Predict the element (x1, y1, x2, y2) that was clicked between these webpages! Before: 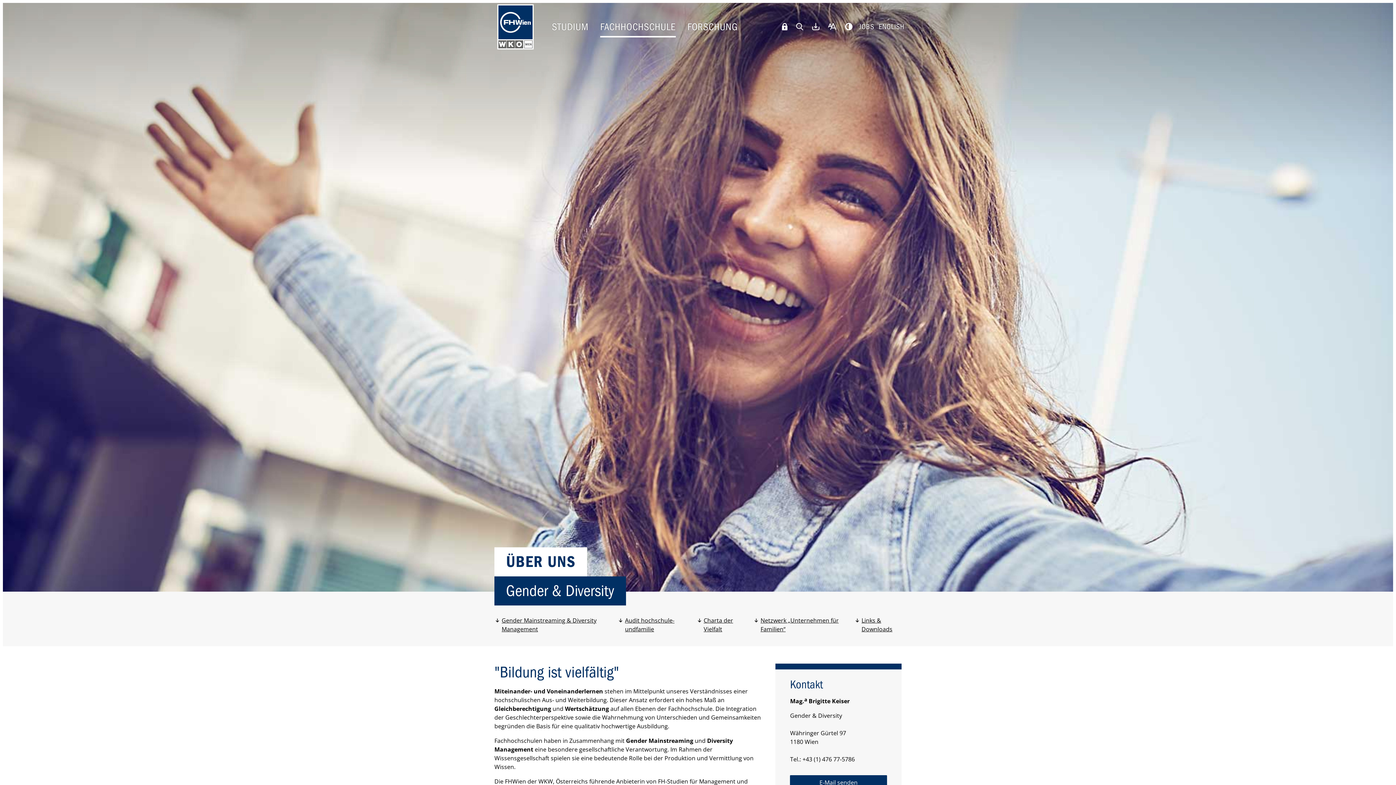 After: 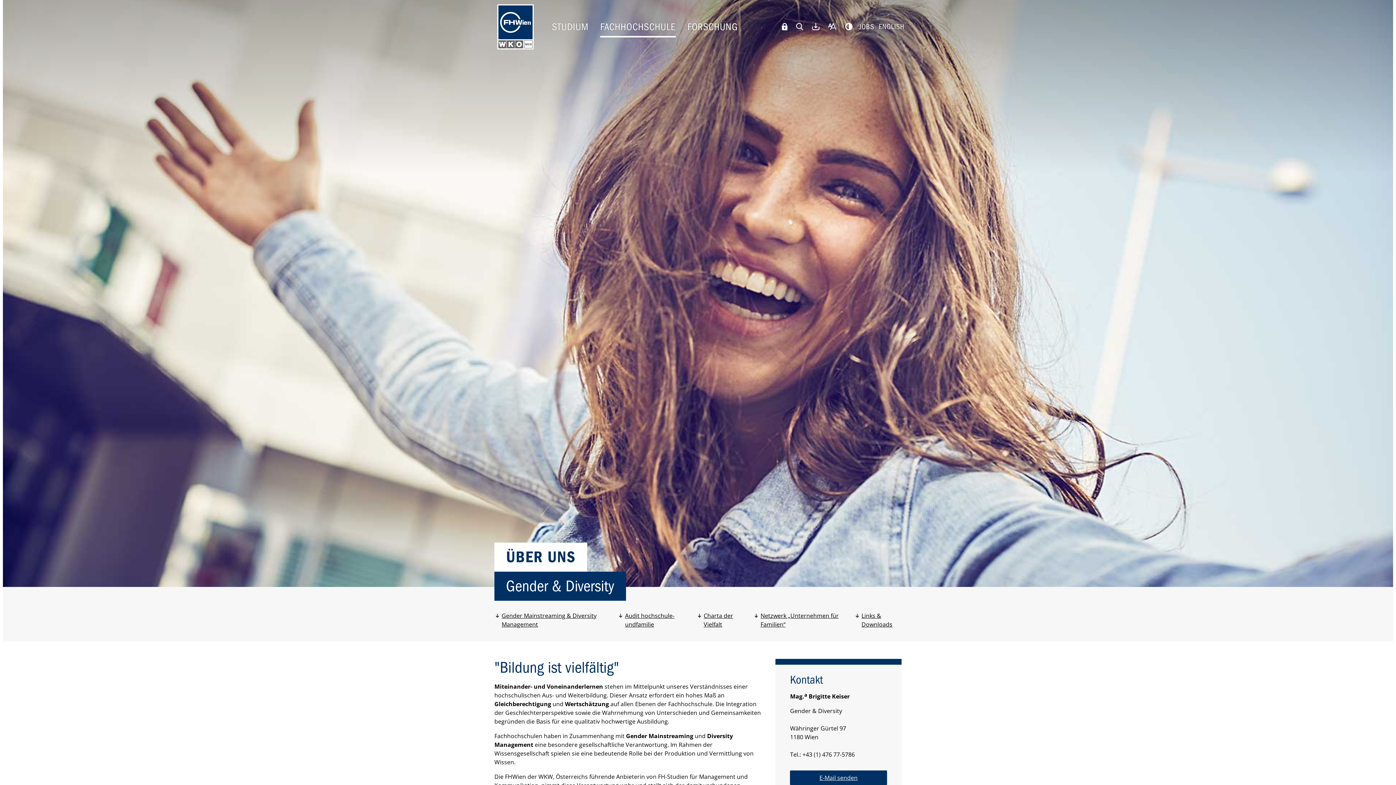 Action: bbox: (790, 775, 887, 790) label: E-Mail senden an Mag.<sup>a</sup> Brigitte Keiser